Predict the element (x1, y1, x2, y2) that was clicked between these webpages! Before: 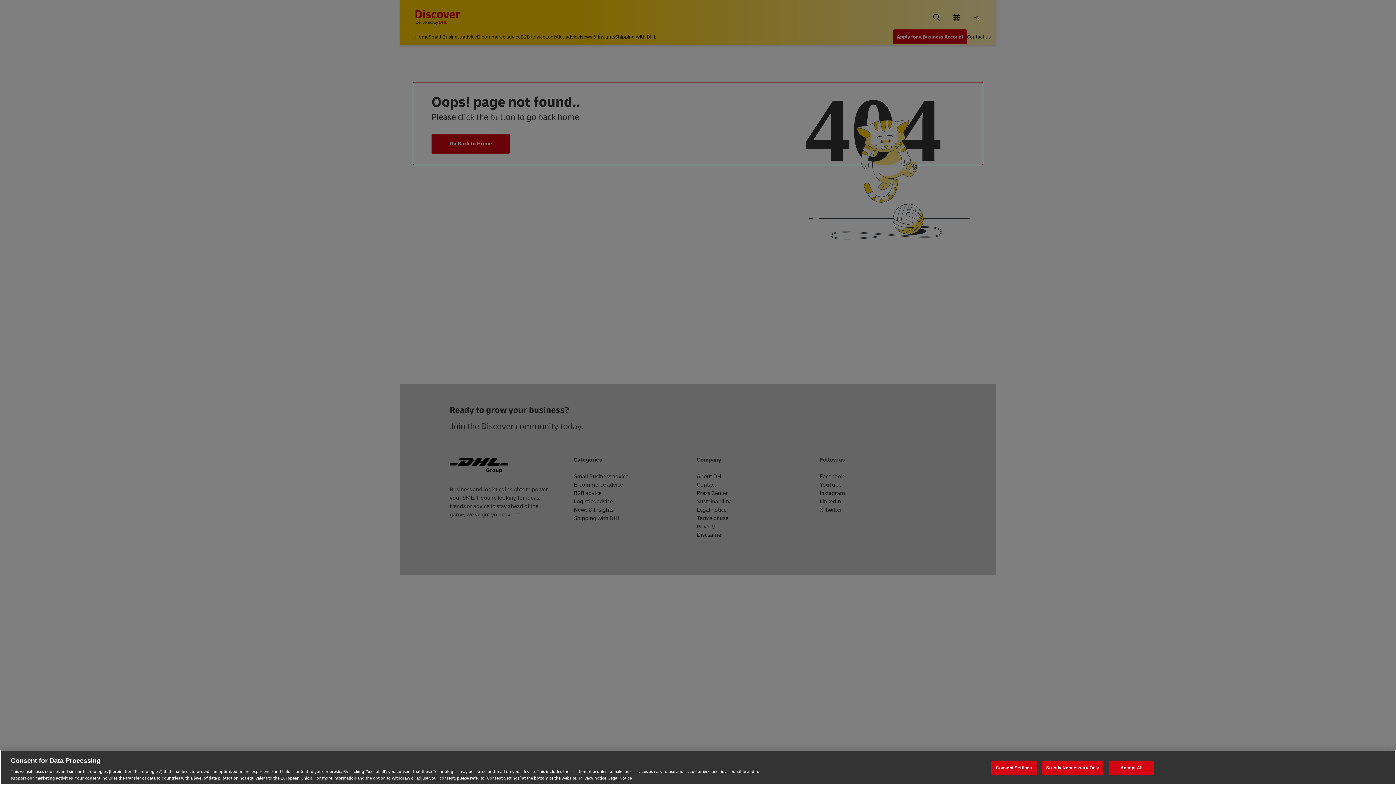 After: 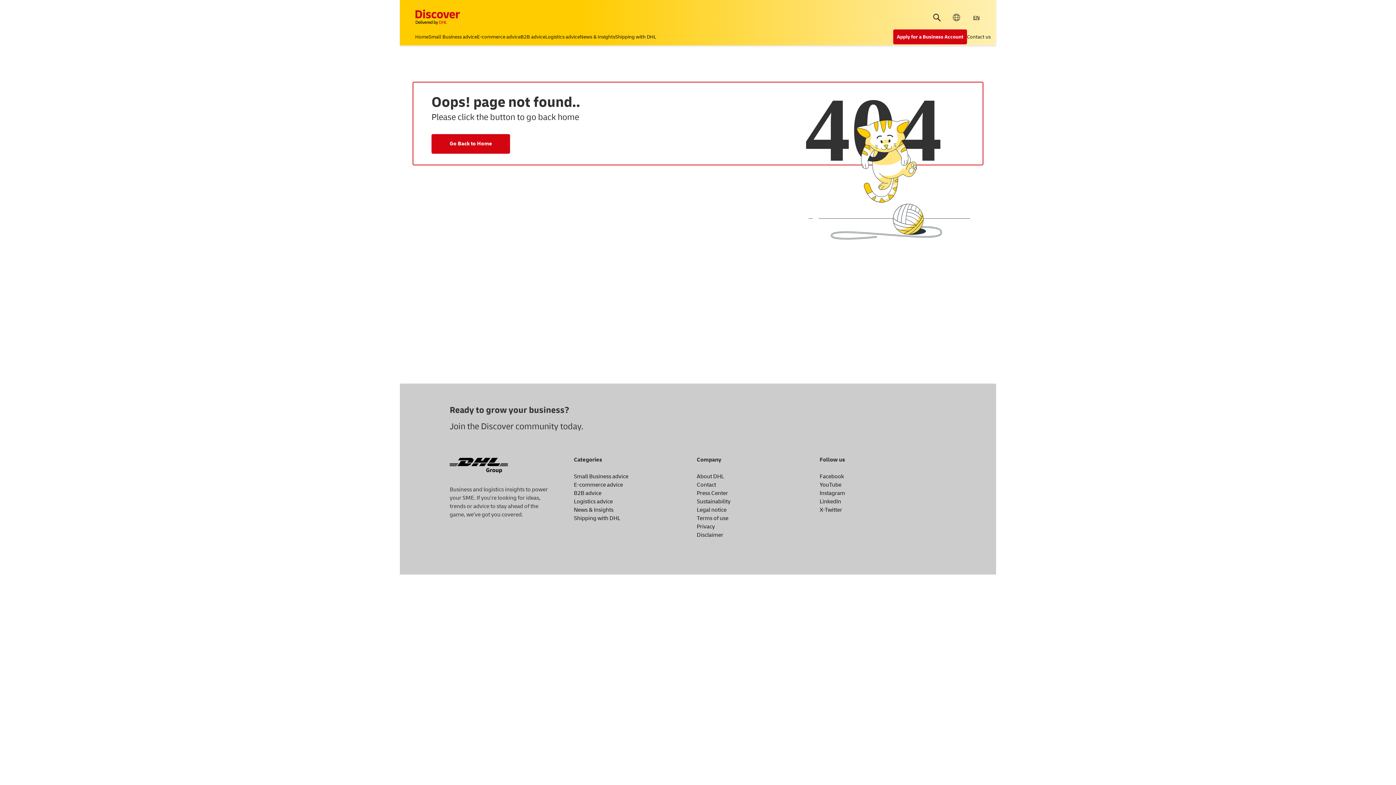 Action: label: Strictly Neccessary Only bbox: (1042, 760, 1103, 775)